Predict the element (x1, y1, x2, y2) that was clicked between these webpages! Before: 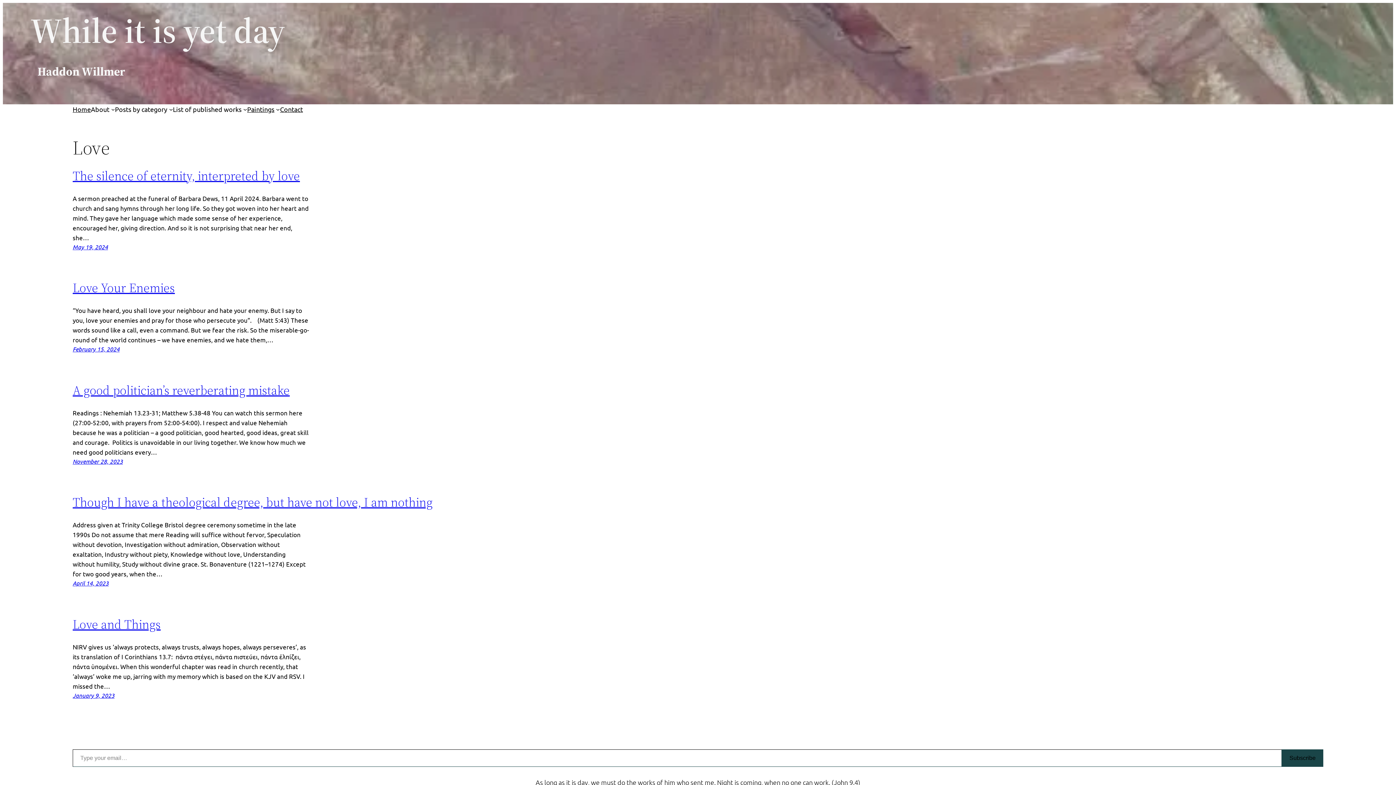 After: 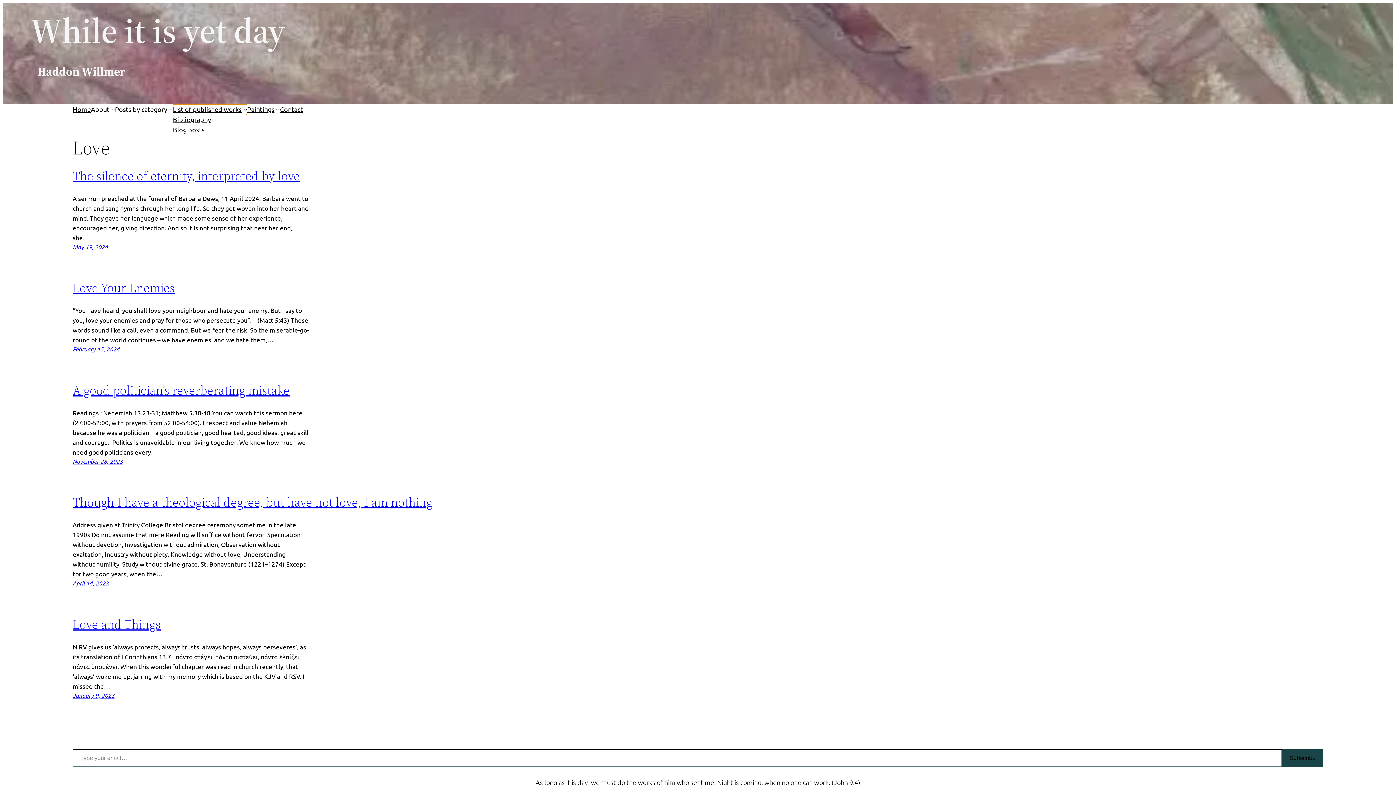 Action: label: List of published works bbox: (172, 104, 241, 114)